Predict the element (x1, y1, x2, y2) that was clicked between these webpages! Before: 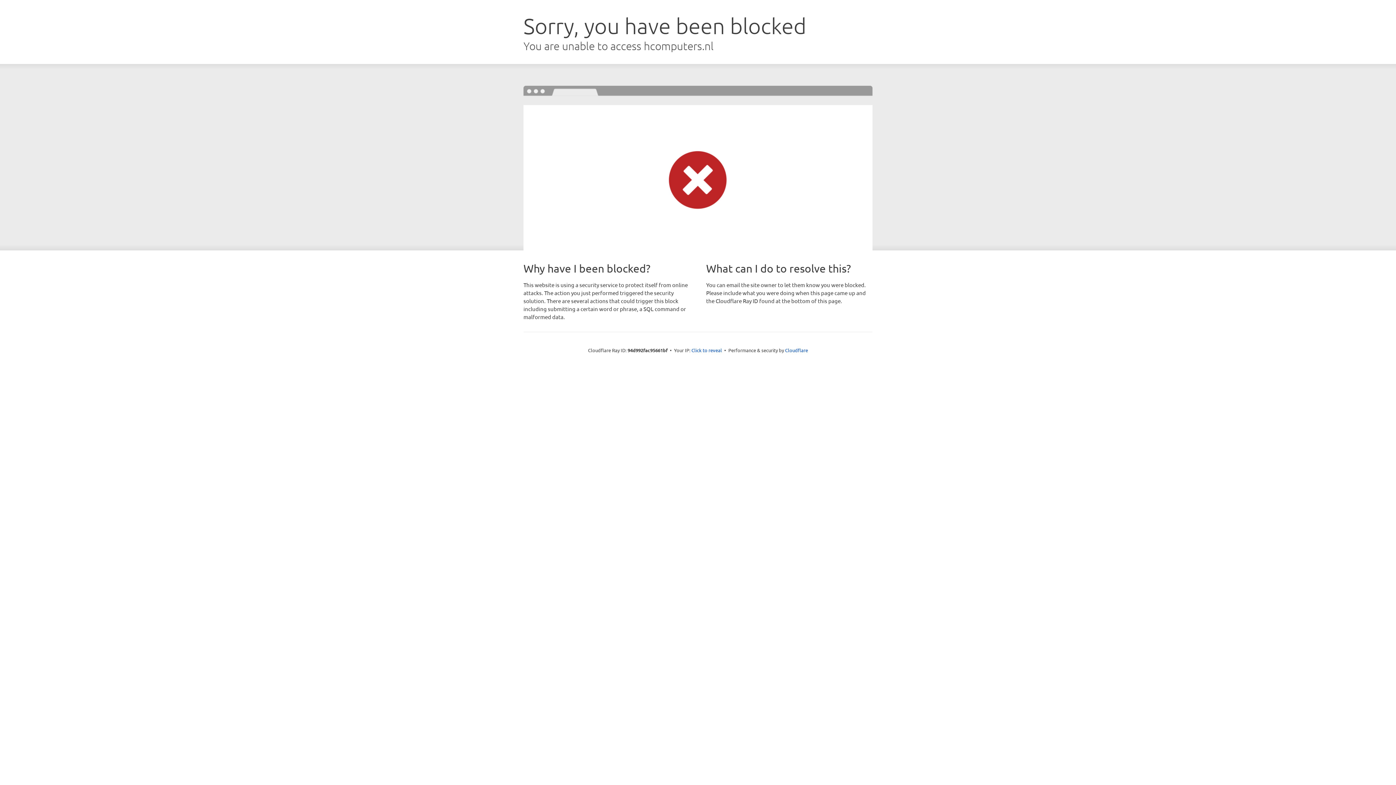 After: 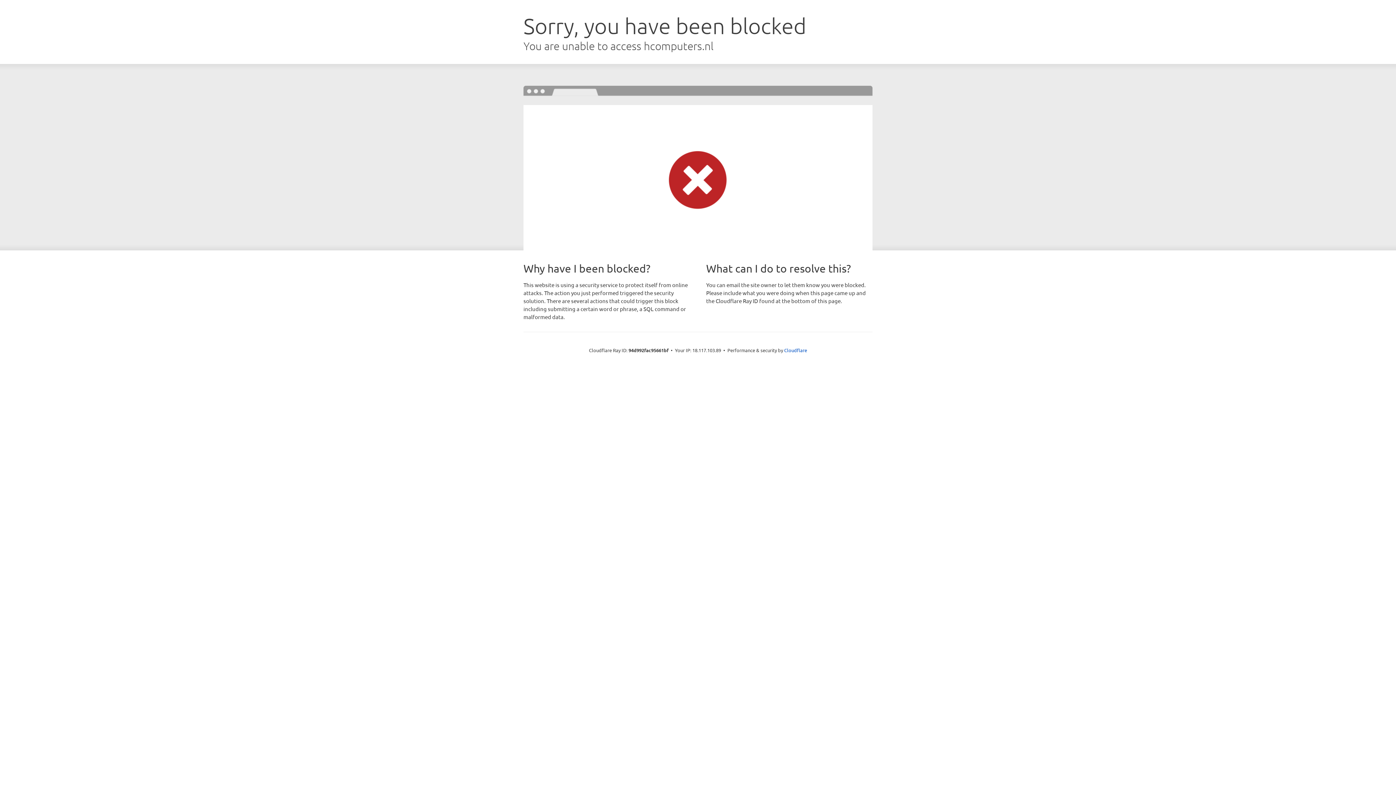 Action: bbox: (691, 346, 722, 353) label: Click to reveal